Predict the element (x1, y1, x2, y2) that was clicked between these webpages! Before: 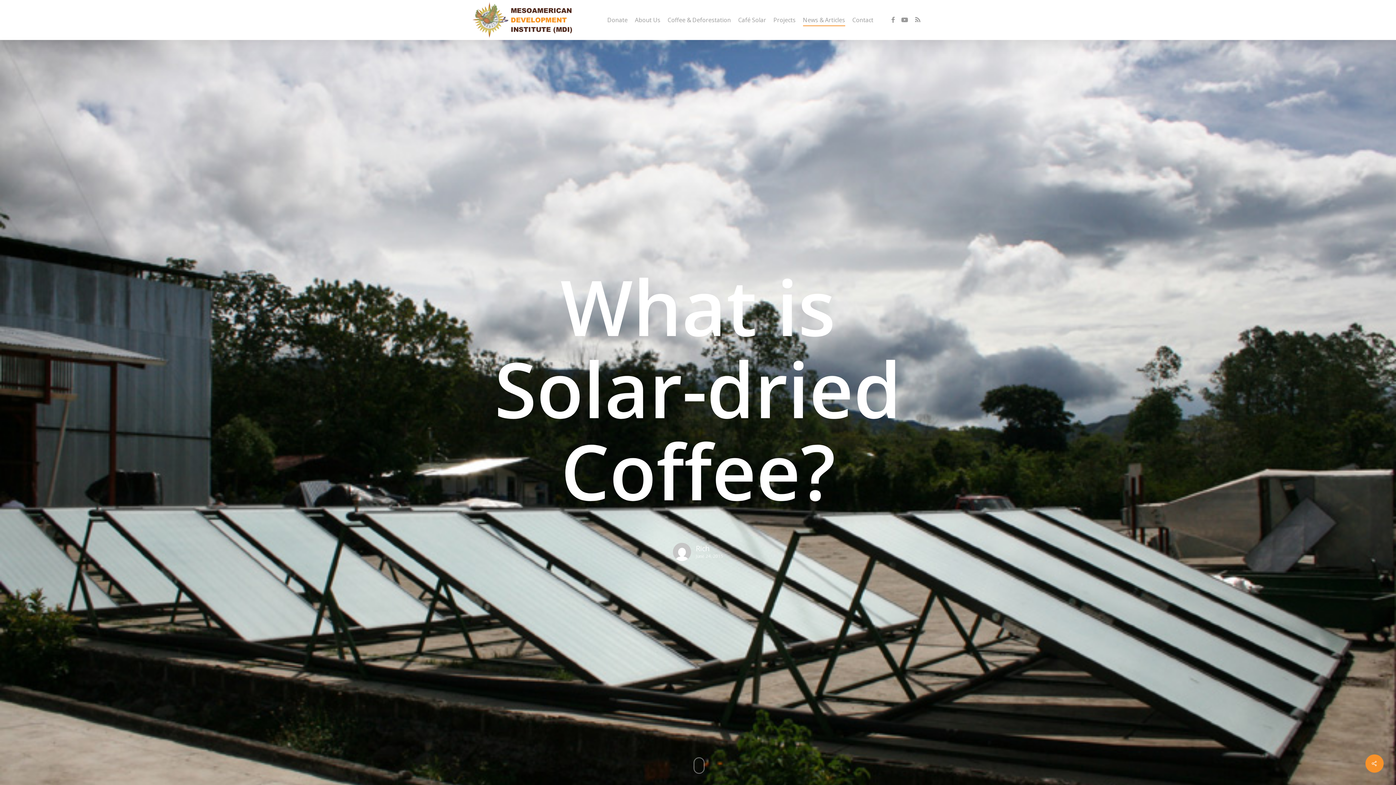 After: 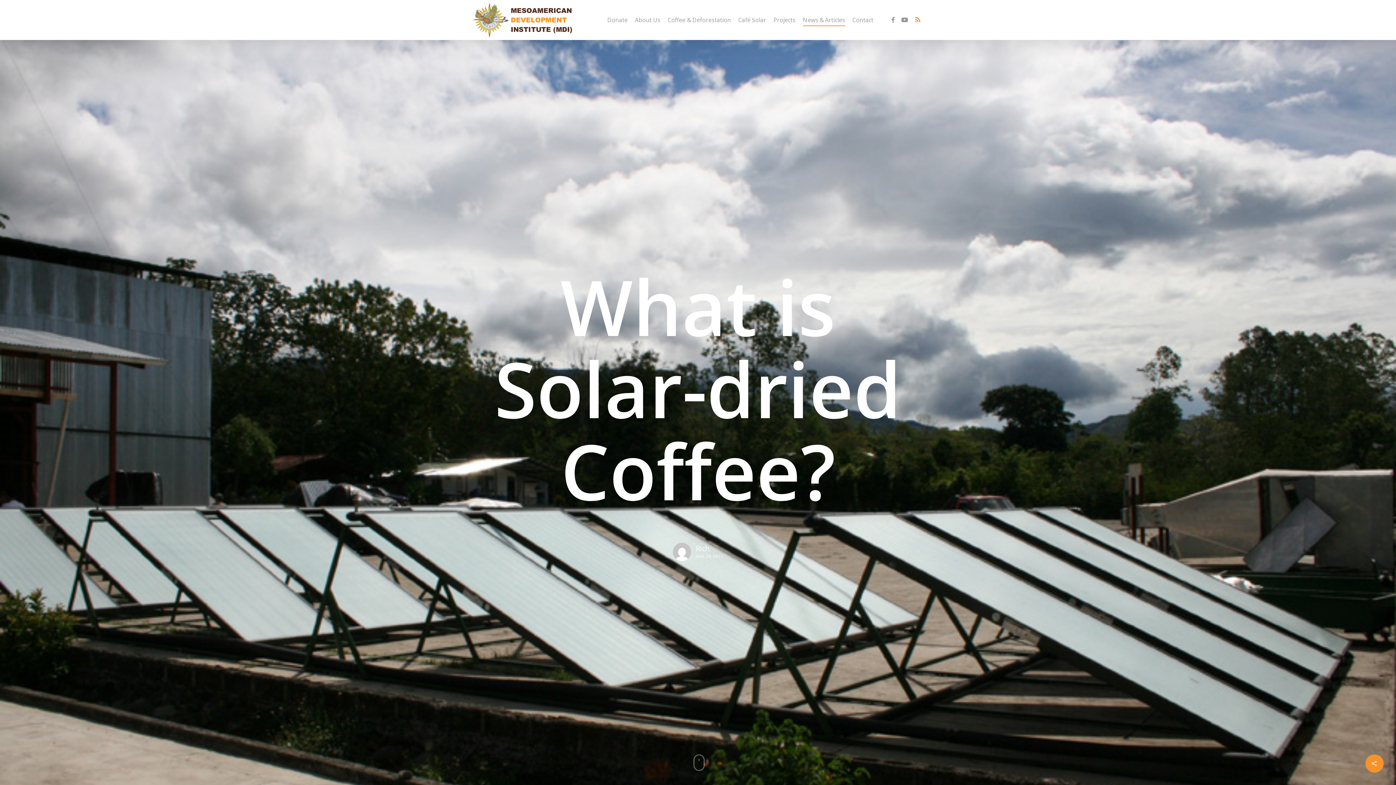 Action: bbox: (911, 15, 924, 24) label: RSS